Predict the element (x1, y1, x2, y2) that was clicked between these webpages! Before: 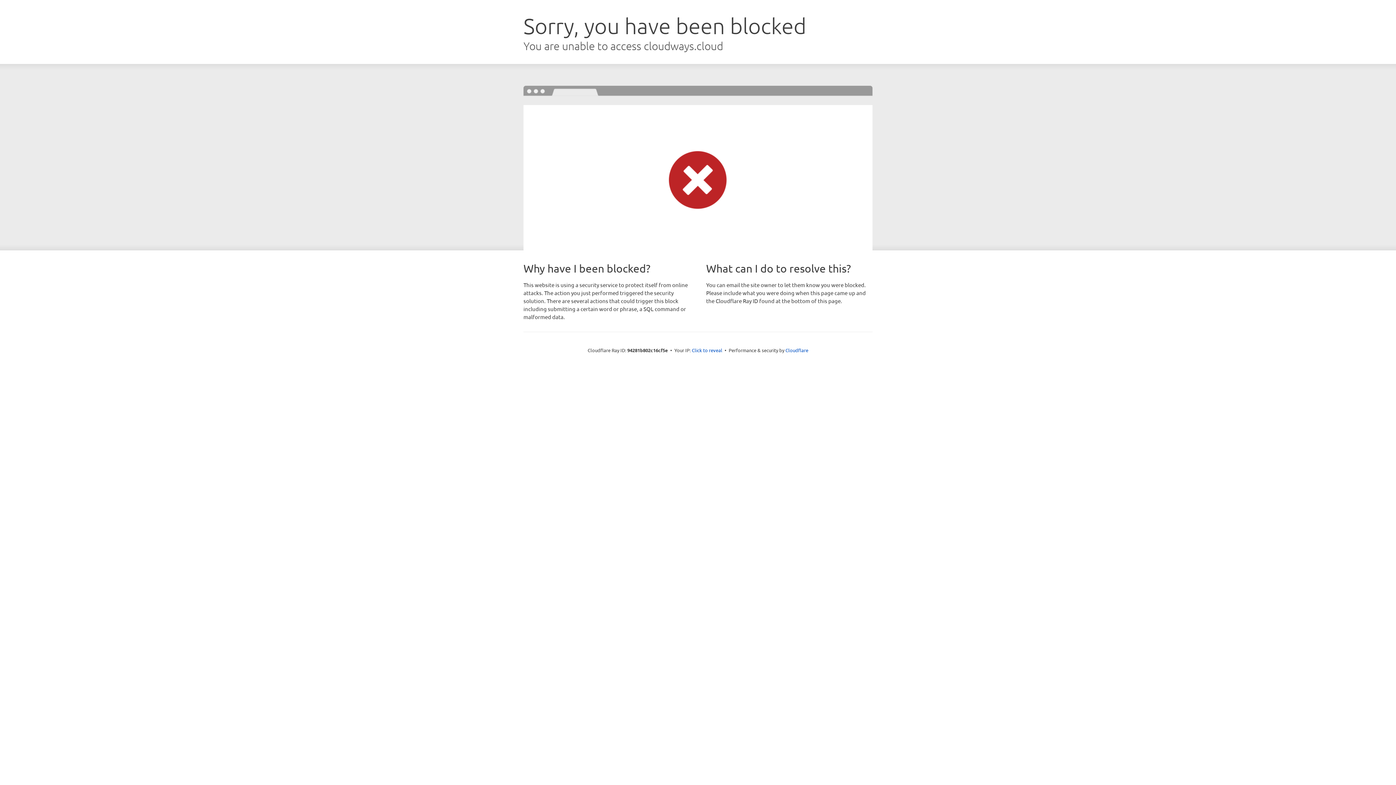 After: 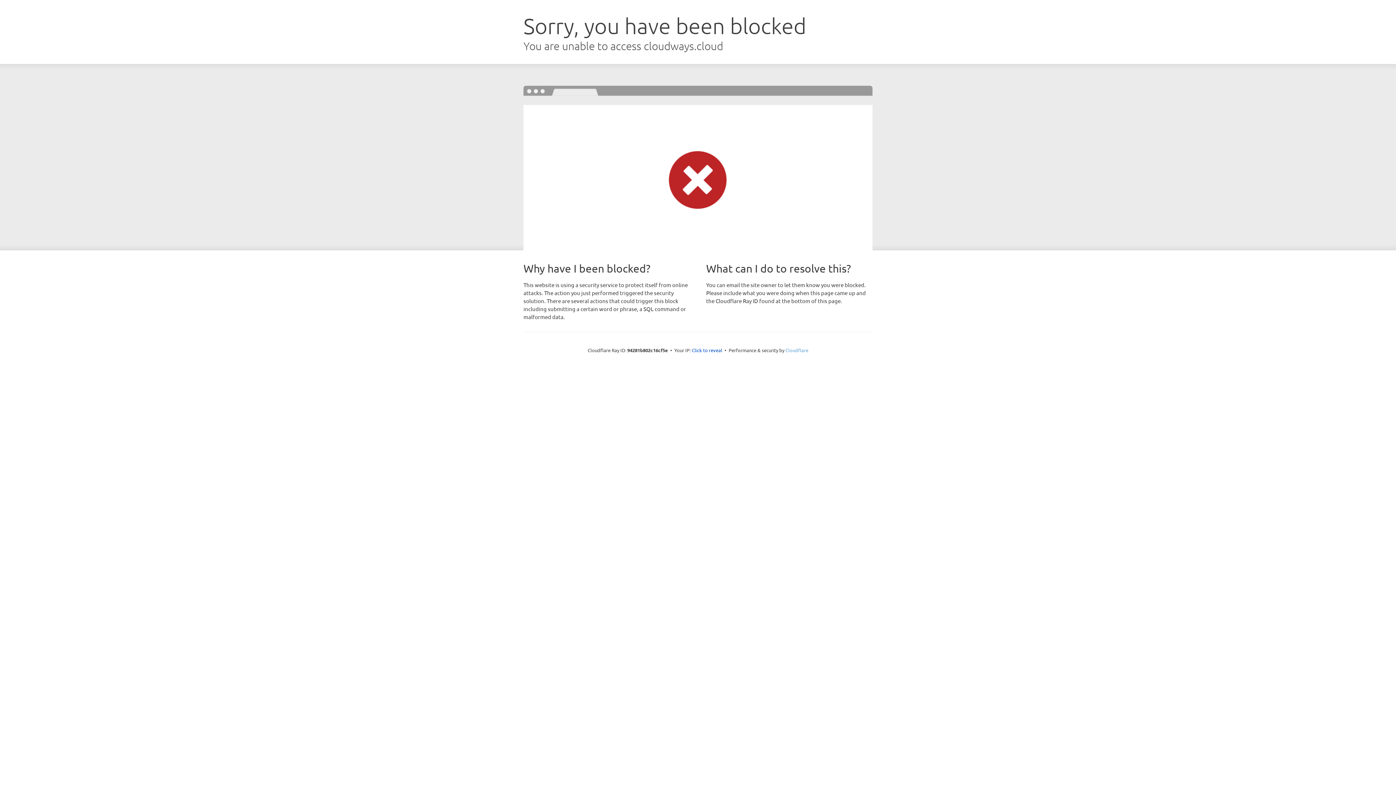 Action: bbox: (785, 347, 808, 353) label: Cloudflare